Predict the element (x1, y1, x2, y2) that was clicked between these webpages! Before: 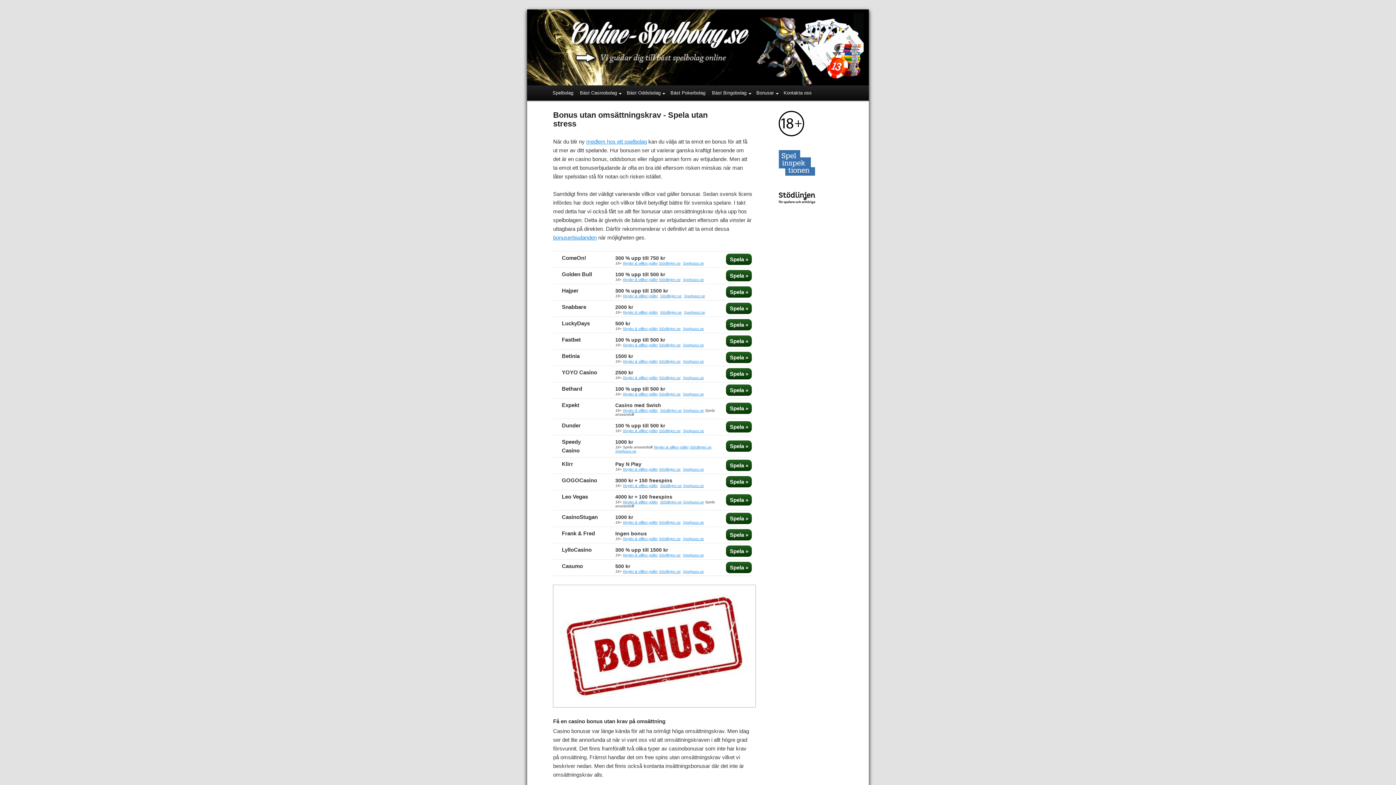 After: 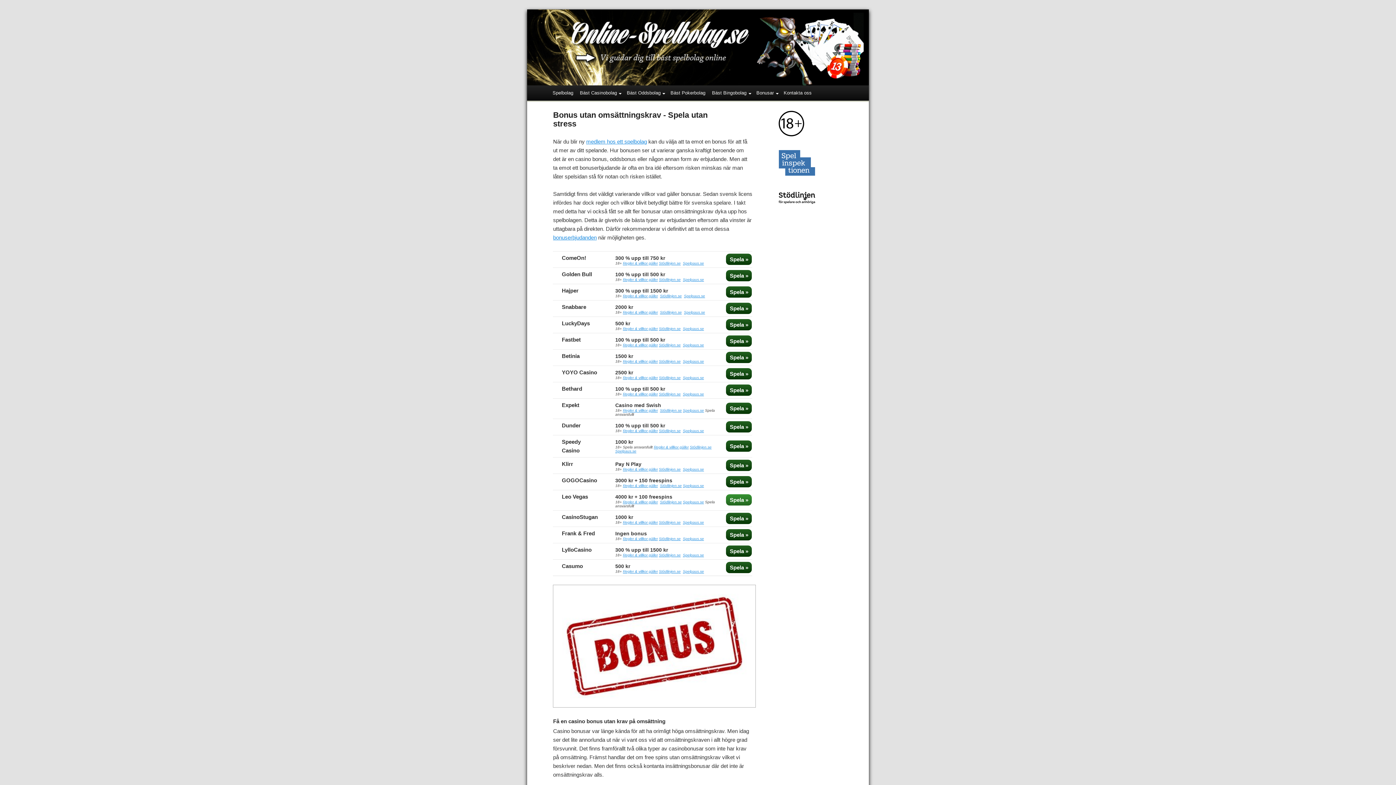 Action: bbox: (726, 494, 752, 505) label: Spela »